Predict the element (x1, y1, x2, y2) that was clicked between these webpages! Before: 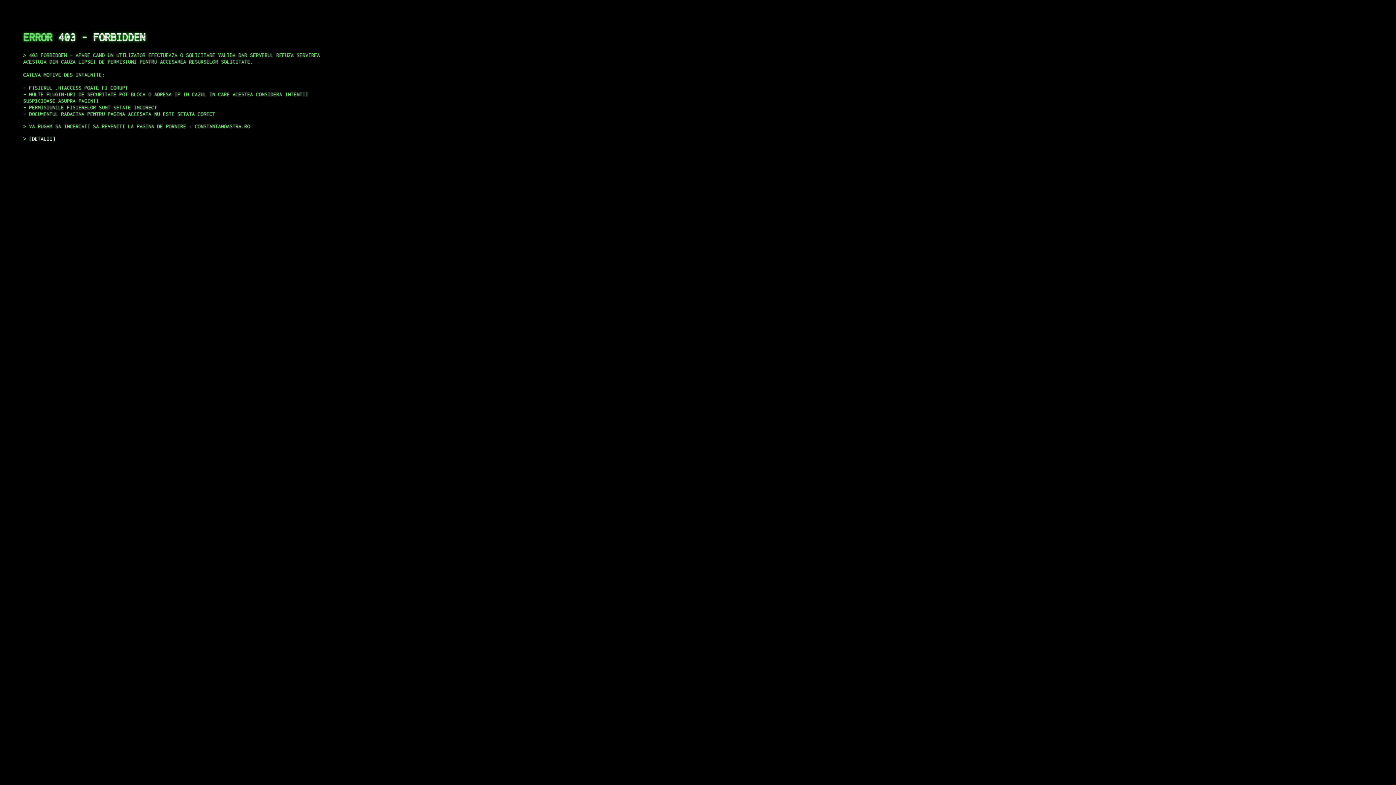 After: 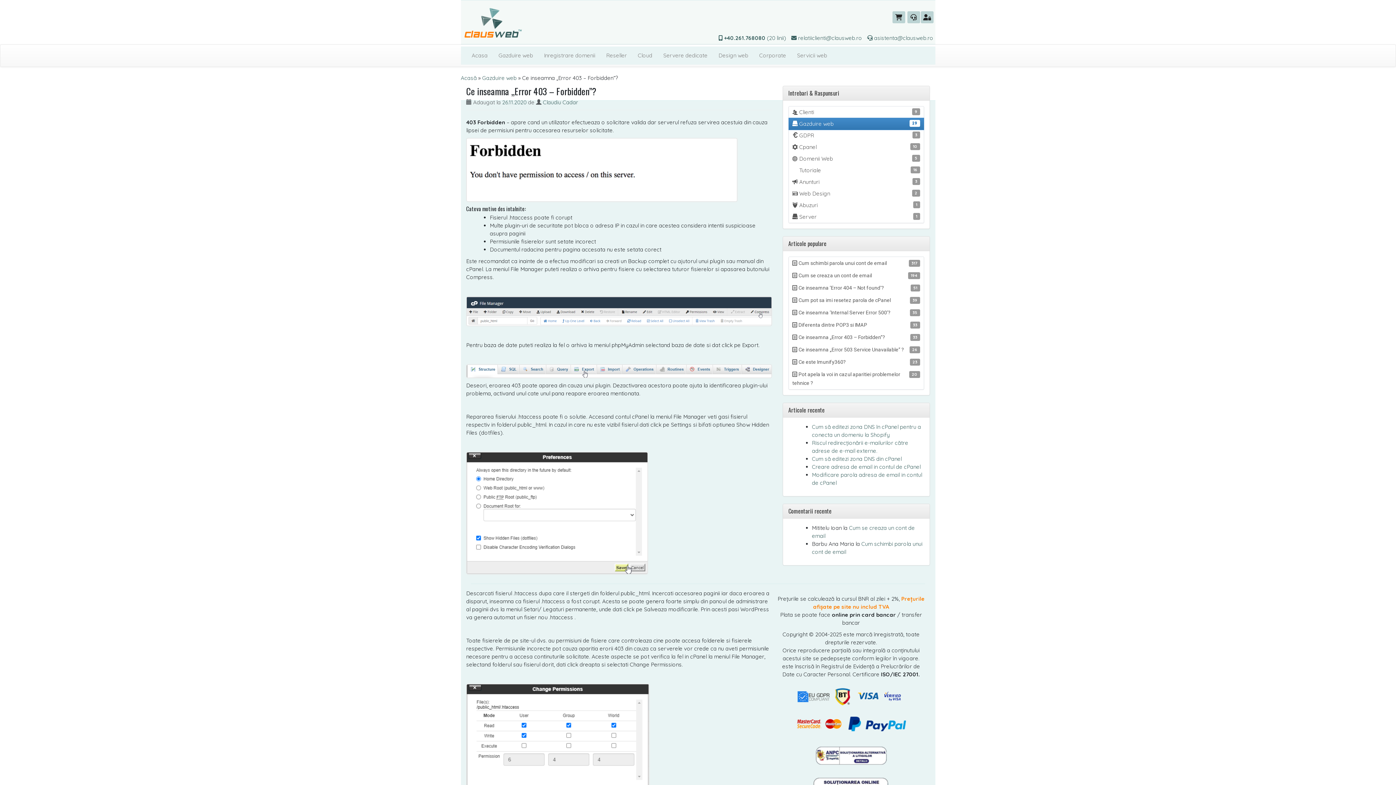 Action: bbox: (29, 135, 55, 141) label: DETALII